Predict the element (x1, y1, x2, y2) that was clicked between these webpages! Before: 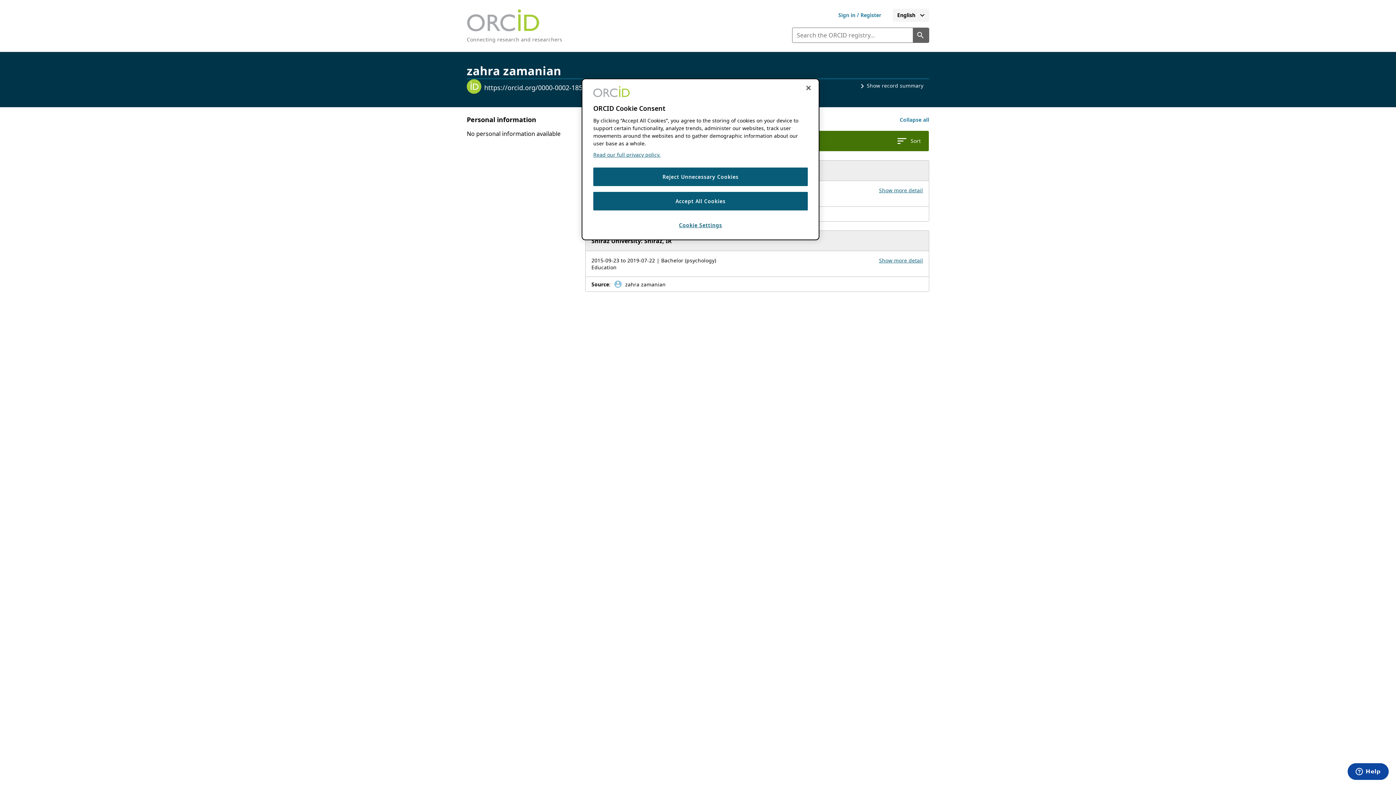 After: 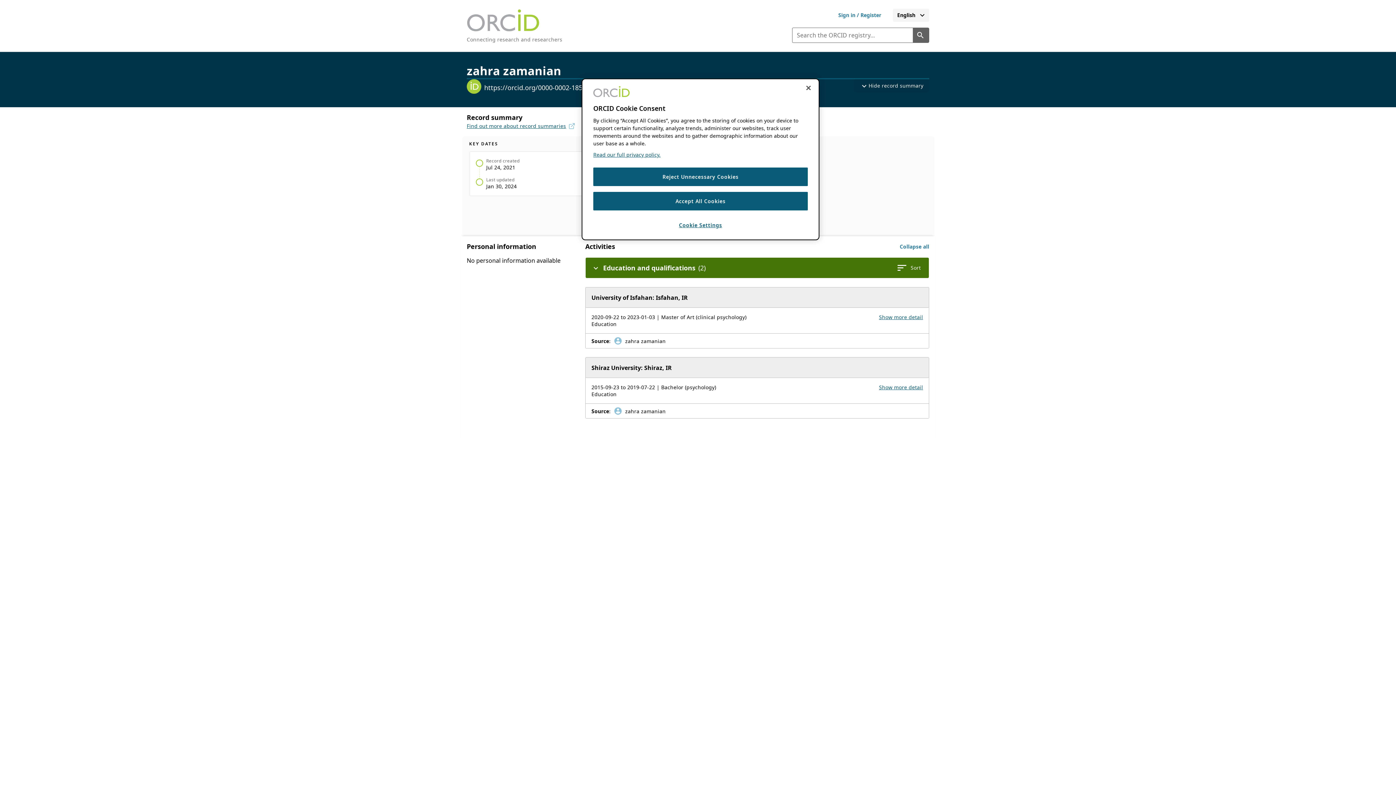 Action: label: expand_lessShow record summary bbox: (852, 79, 929, 92)